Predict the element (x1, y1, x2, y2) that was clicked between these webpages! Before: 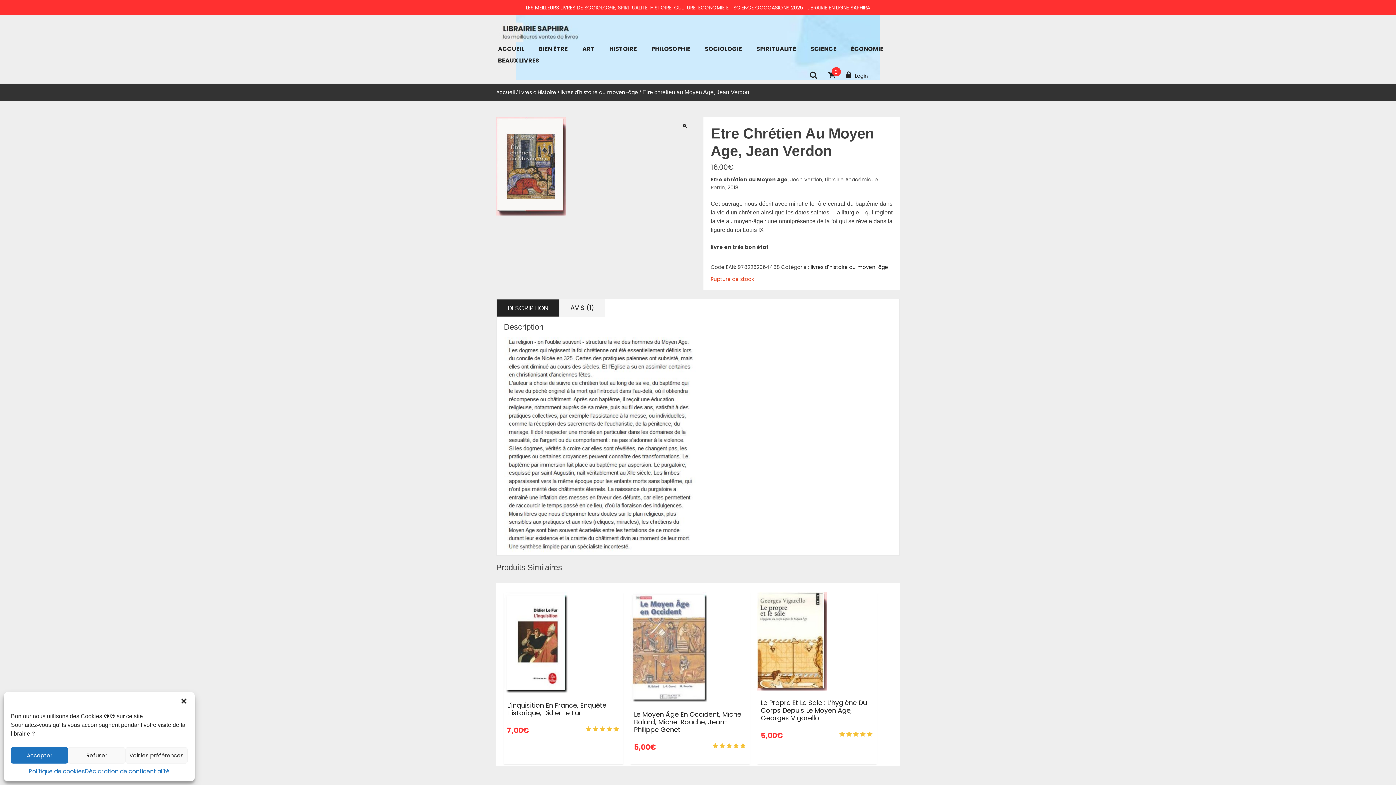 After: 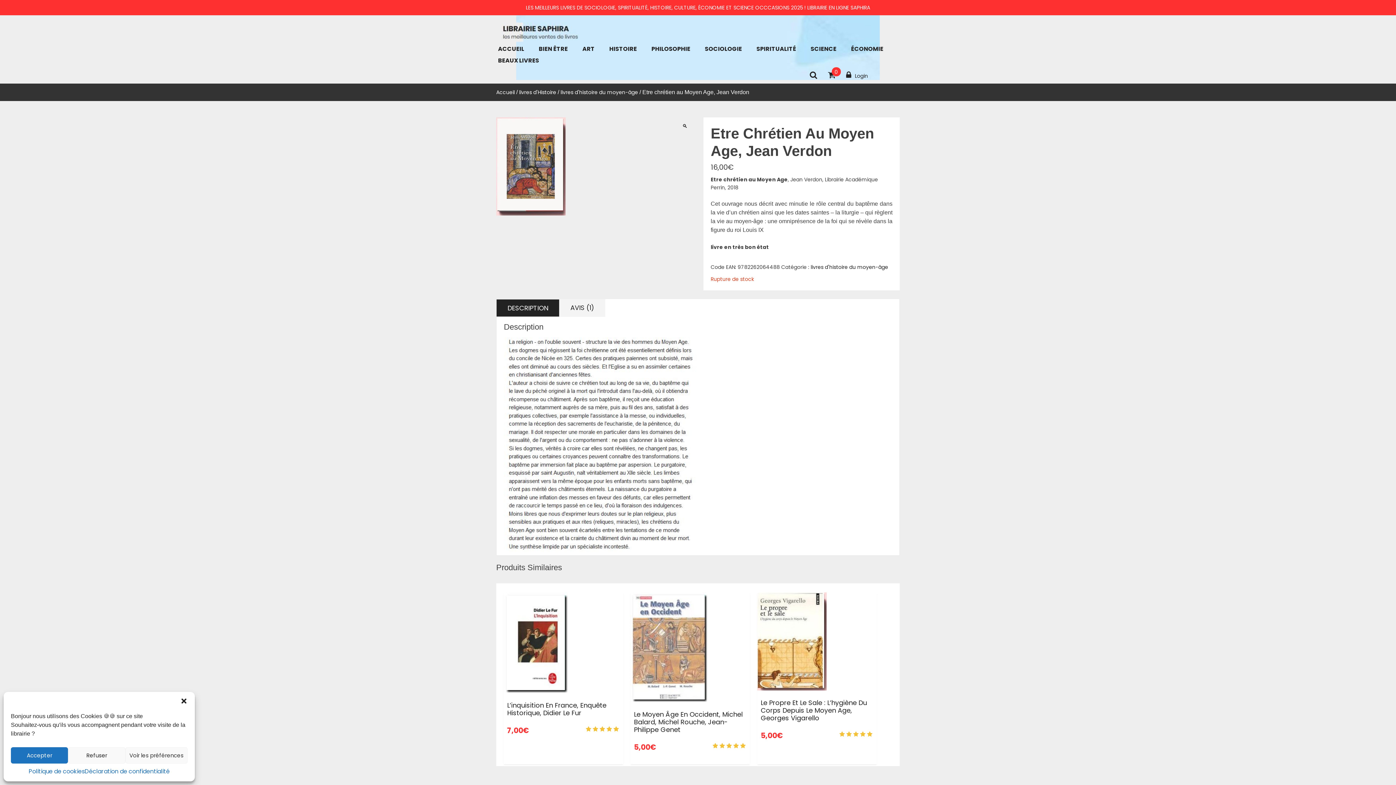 Action: label: 0 bbox: (828, 69, 835, 80)